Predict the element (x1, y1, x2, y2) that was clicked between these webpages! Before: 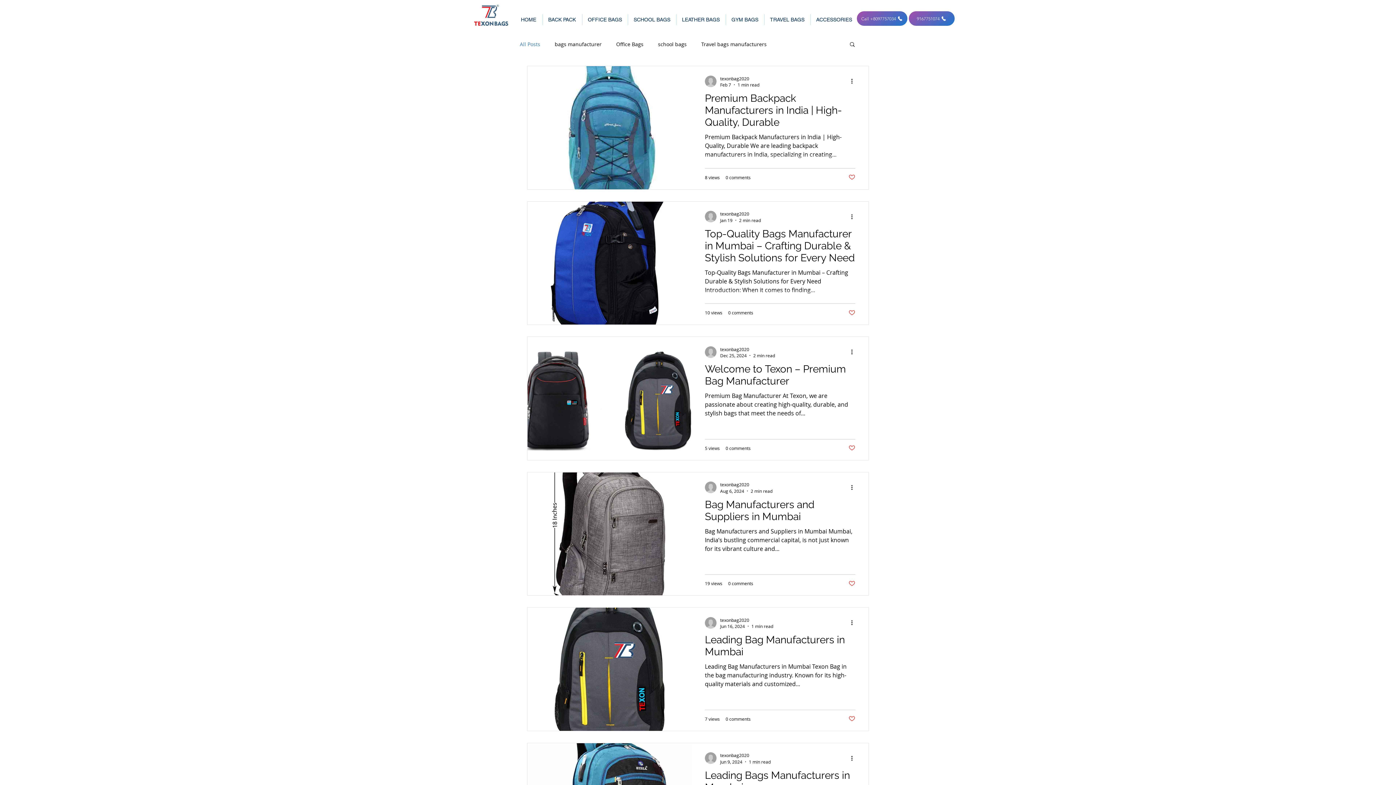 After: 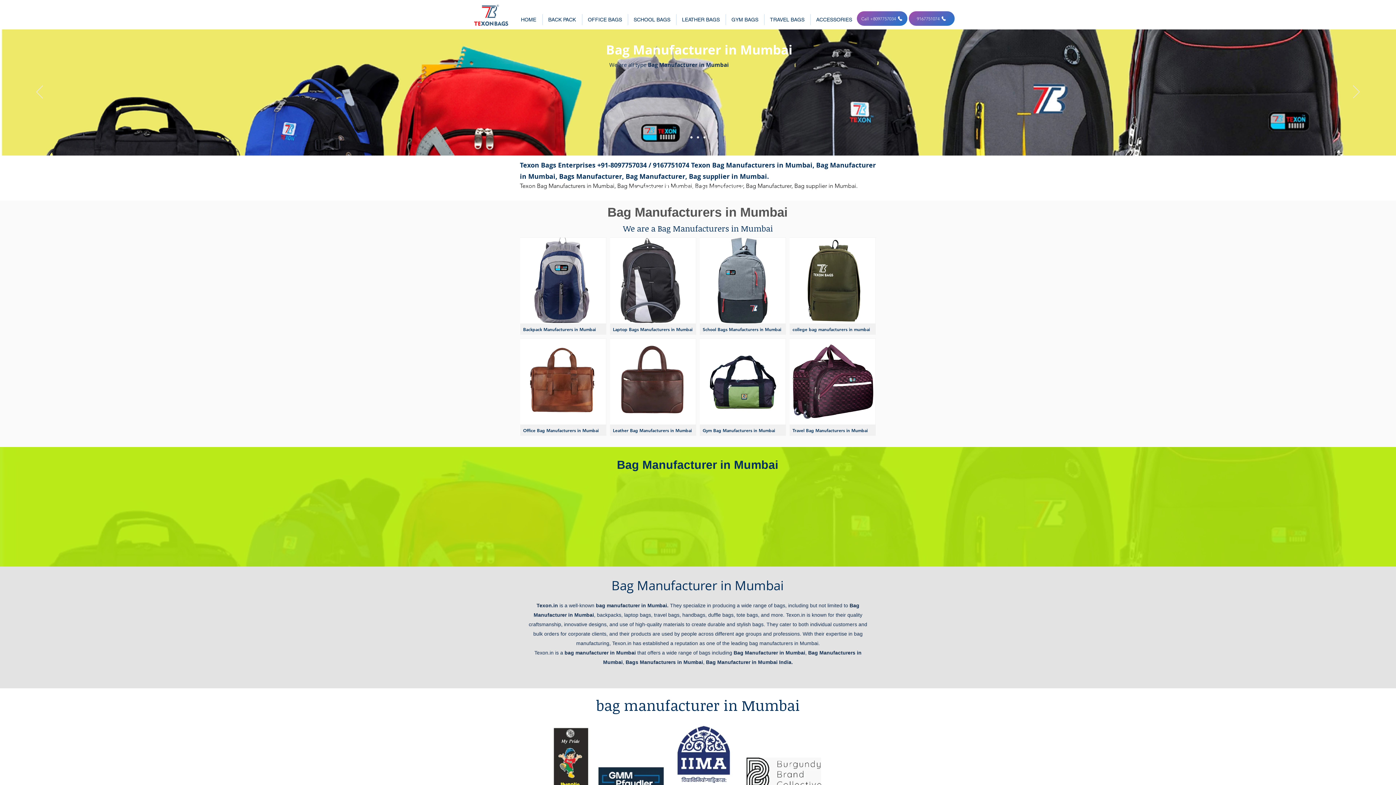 Action: bbox: (474, 2, 508, 28)